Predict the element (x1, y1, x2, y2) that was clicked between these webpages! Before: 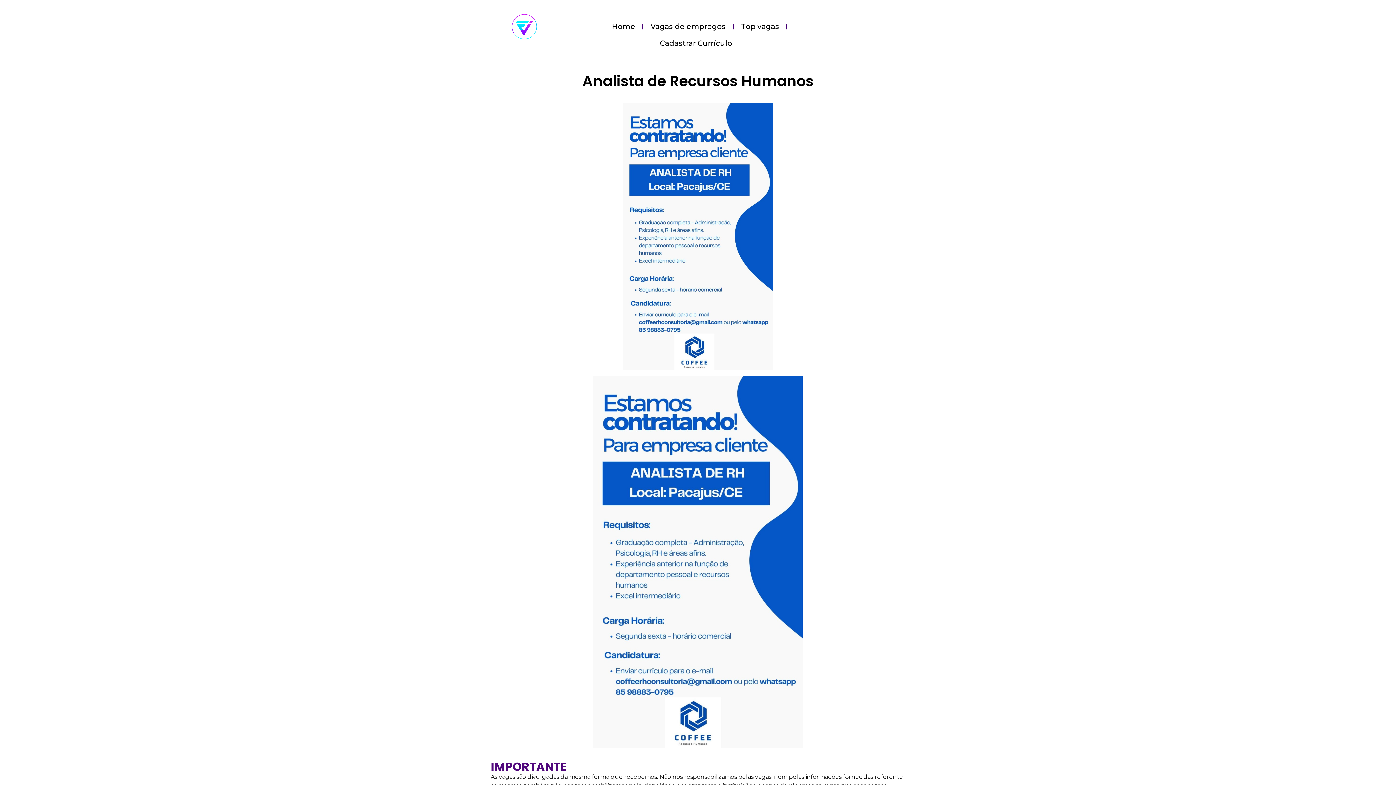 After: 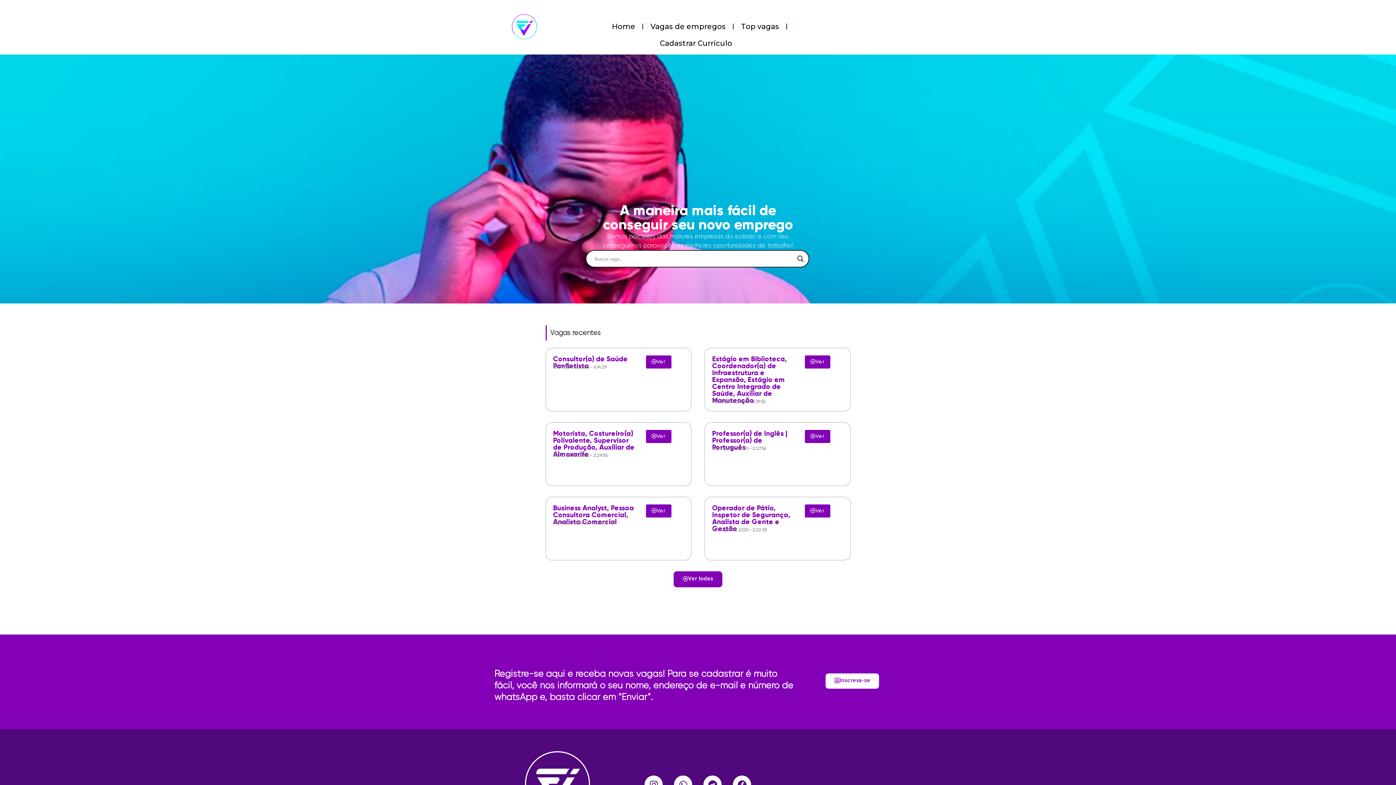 Action: bbox: (604, 18, 642, 34) label: Home